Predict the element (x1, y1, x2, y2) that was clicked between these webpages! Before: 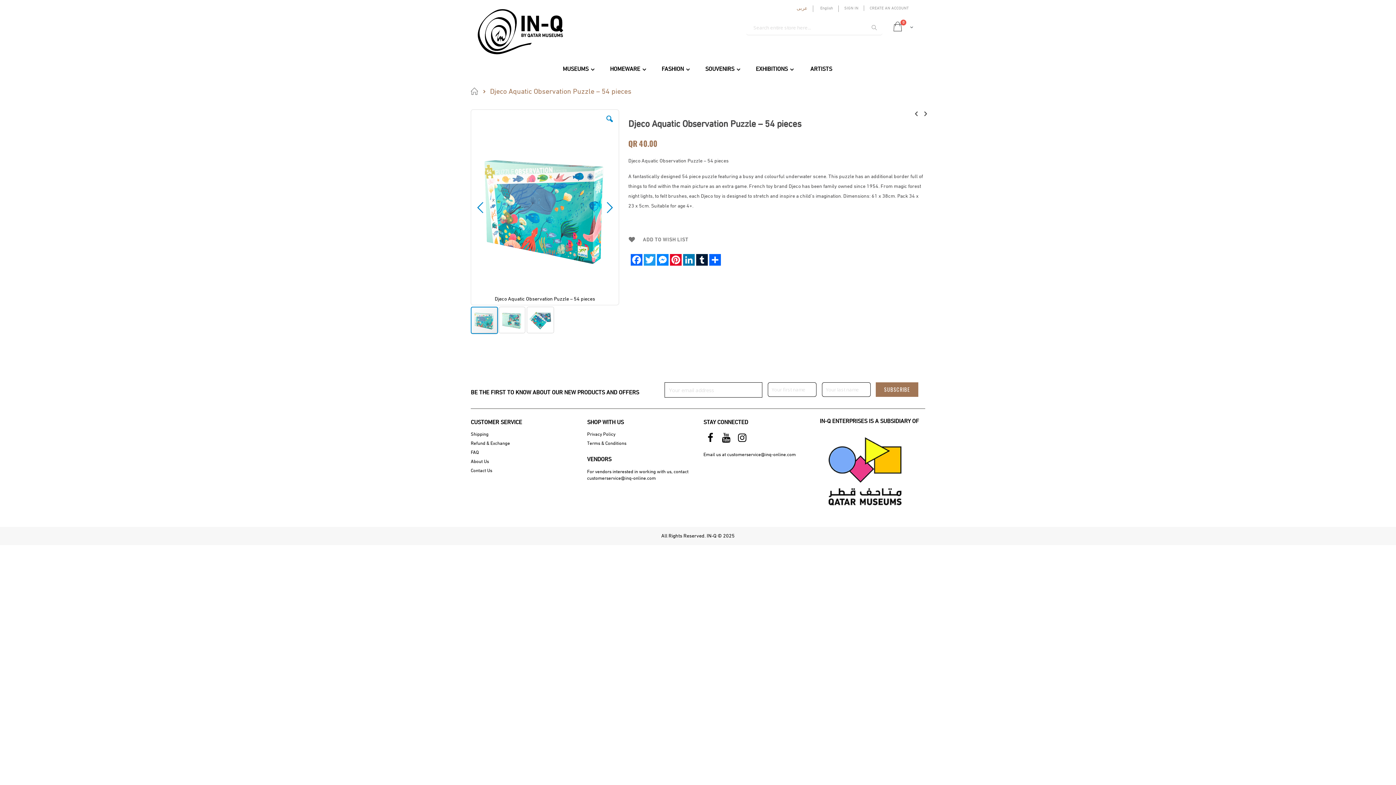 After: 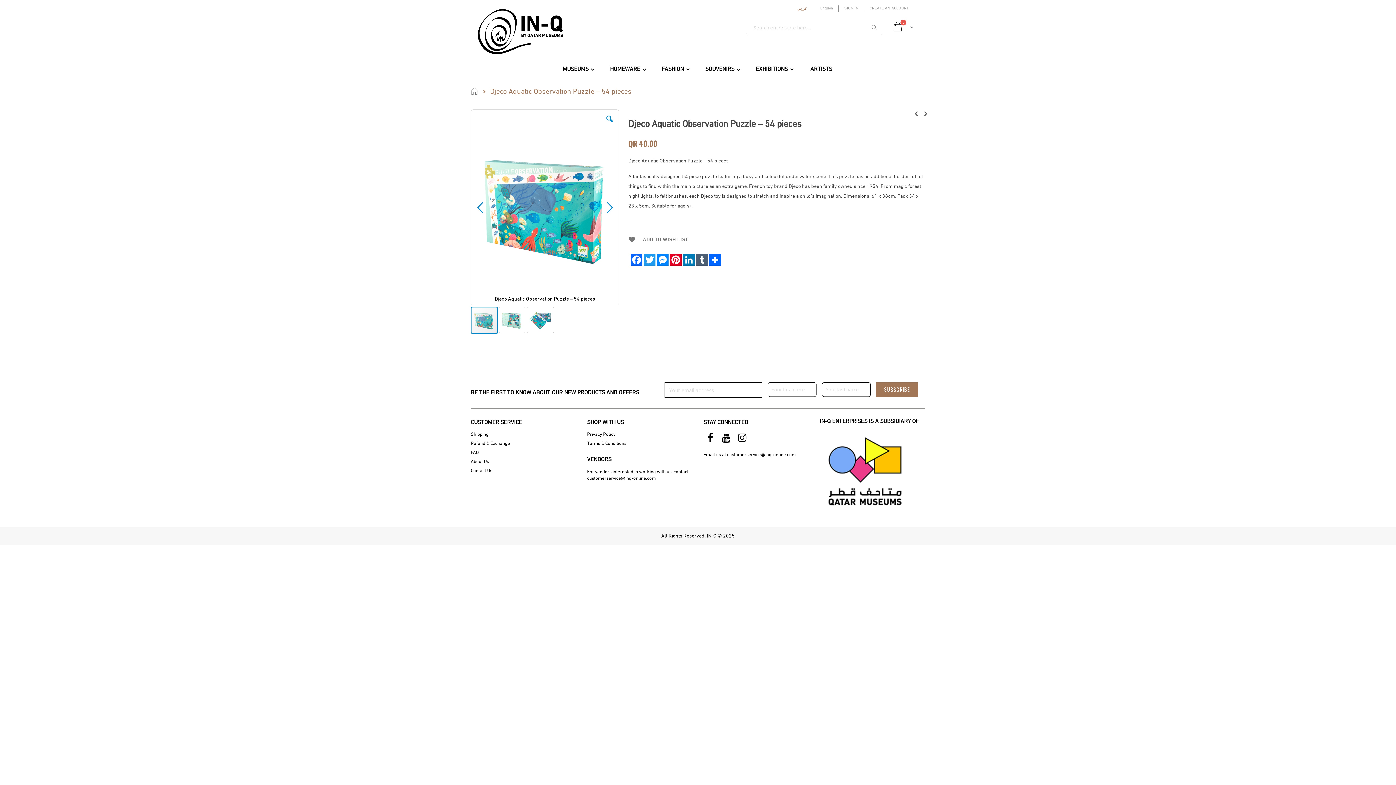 Action: bbox: (695, 254, 708, 265) label: Tumblr